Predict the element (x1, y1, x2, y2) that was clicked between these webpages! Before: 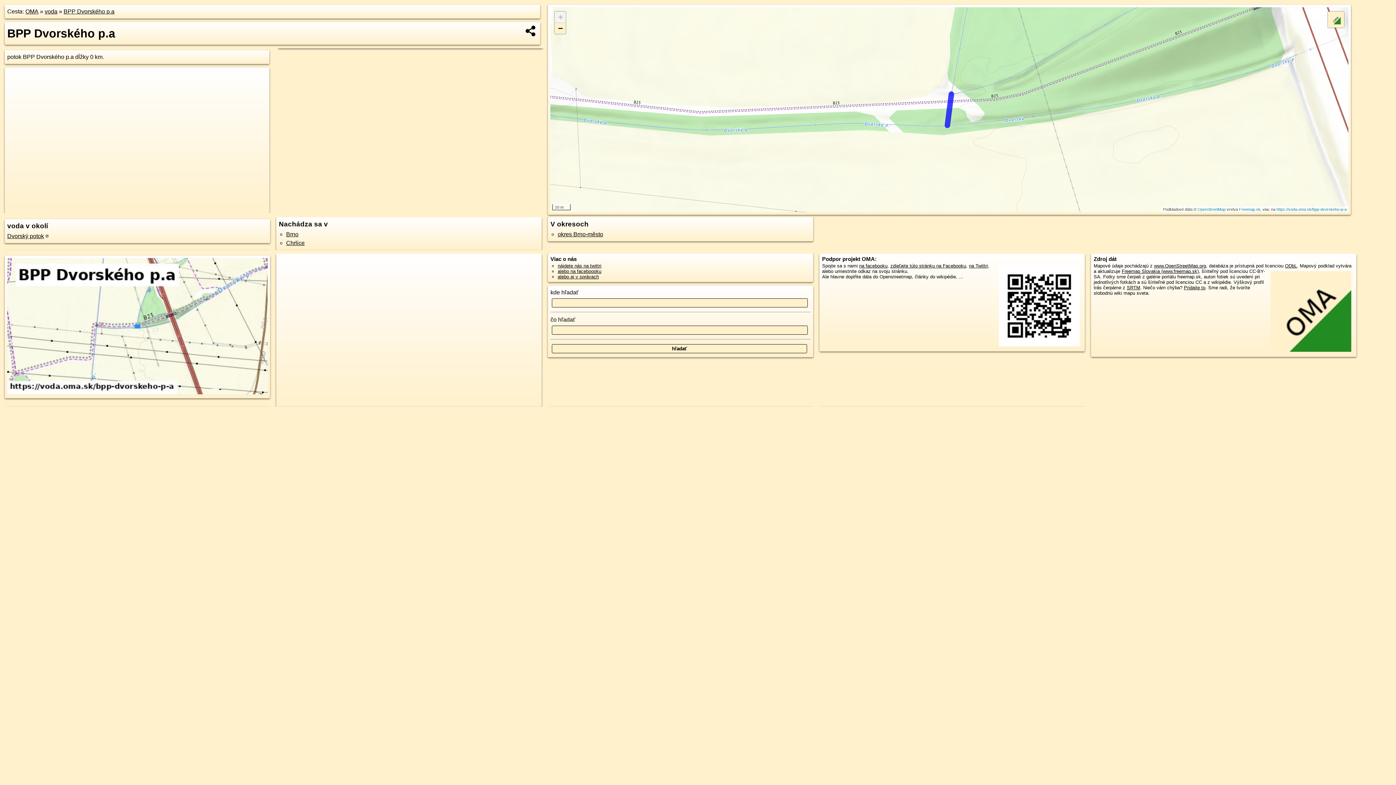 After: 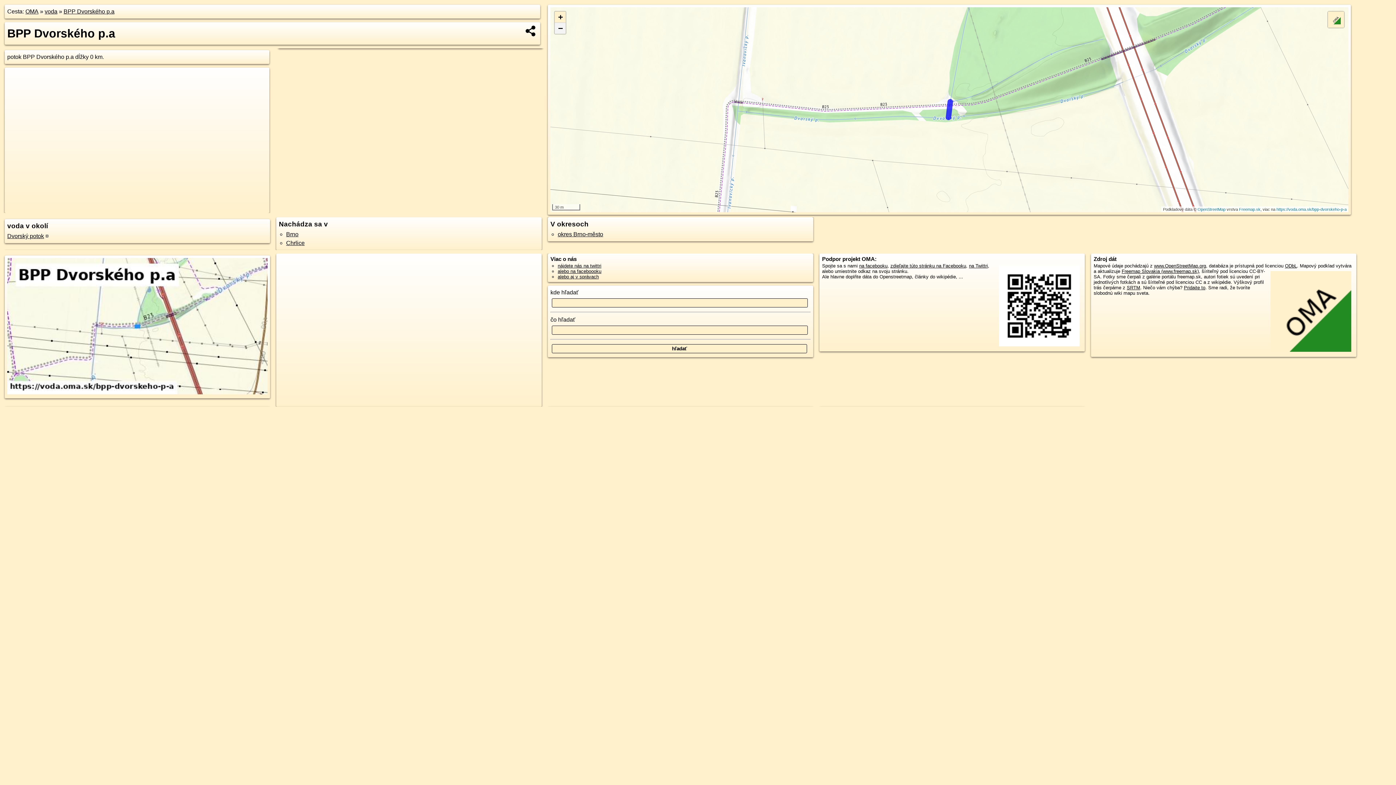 Action: label: Zoom out bbox: (555, 22, 565, 33)